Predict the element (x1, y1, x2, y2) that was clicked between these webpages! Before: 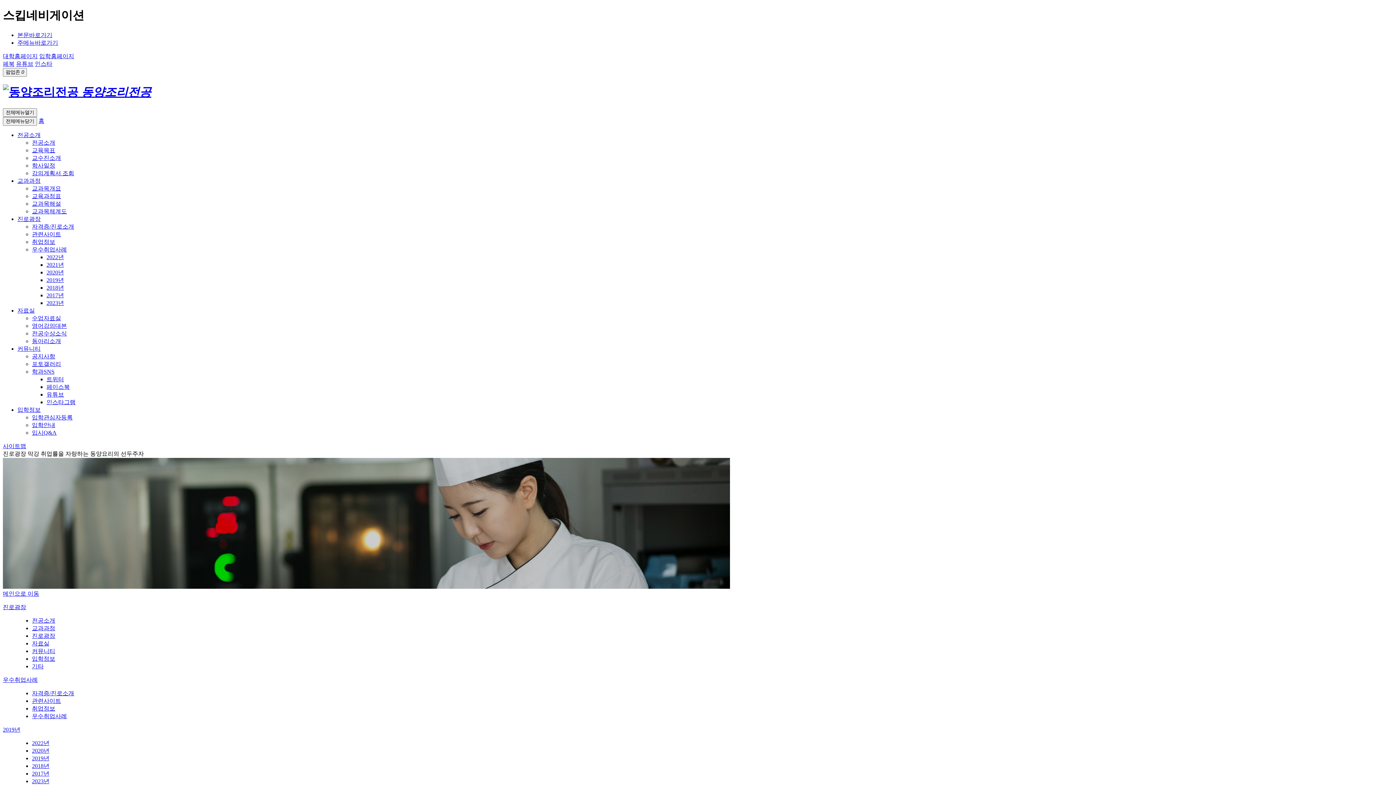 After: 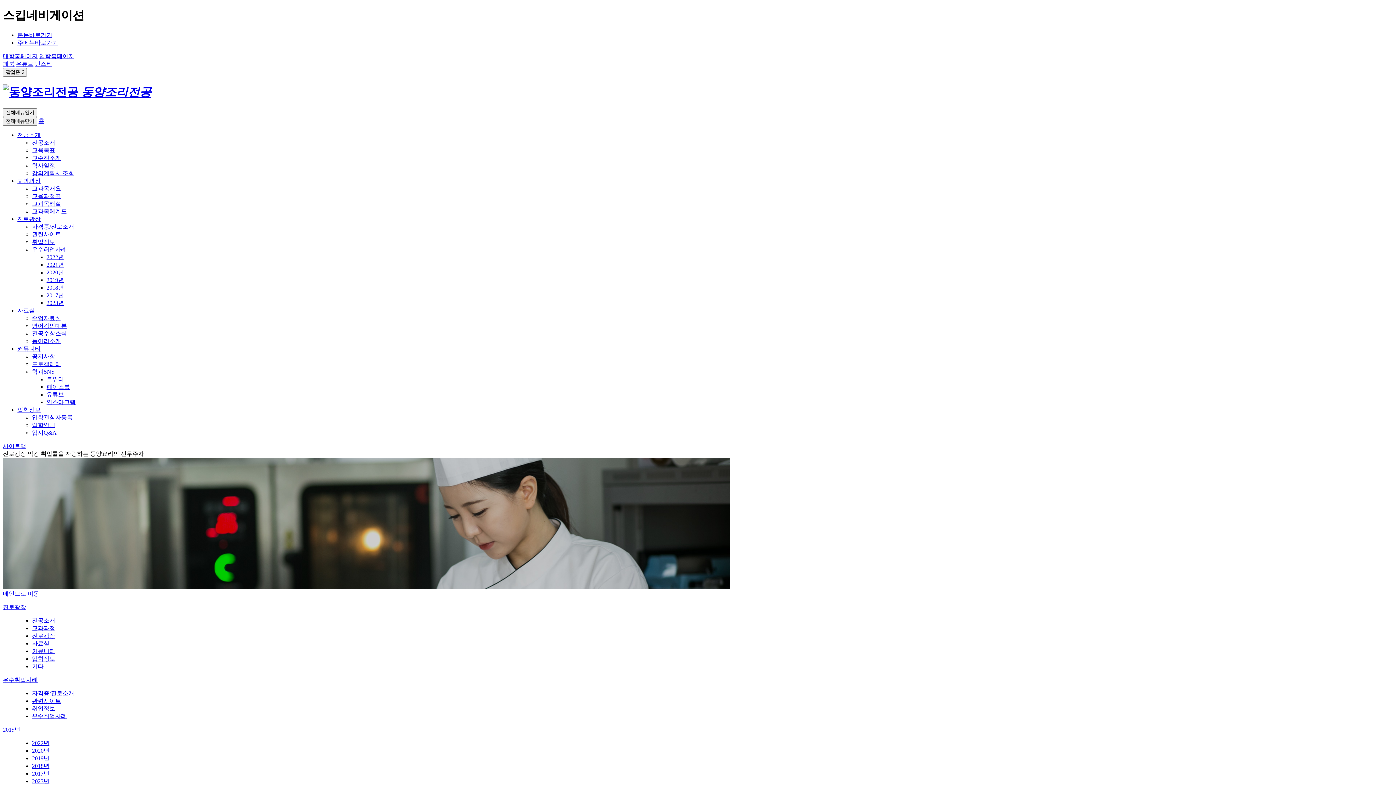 Action: bbox: (39, 53, 74, 59) label: 입학홈페이지